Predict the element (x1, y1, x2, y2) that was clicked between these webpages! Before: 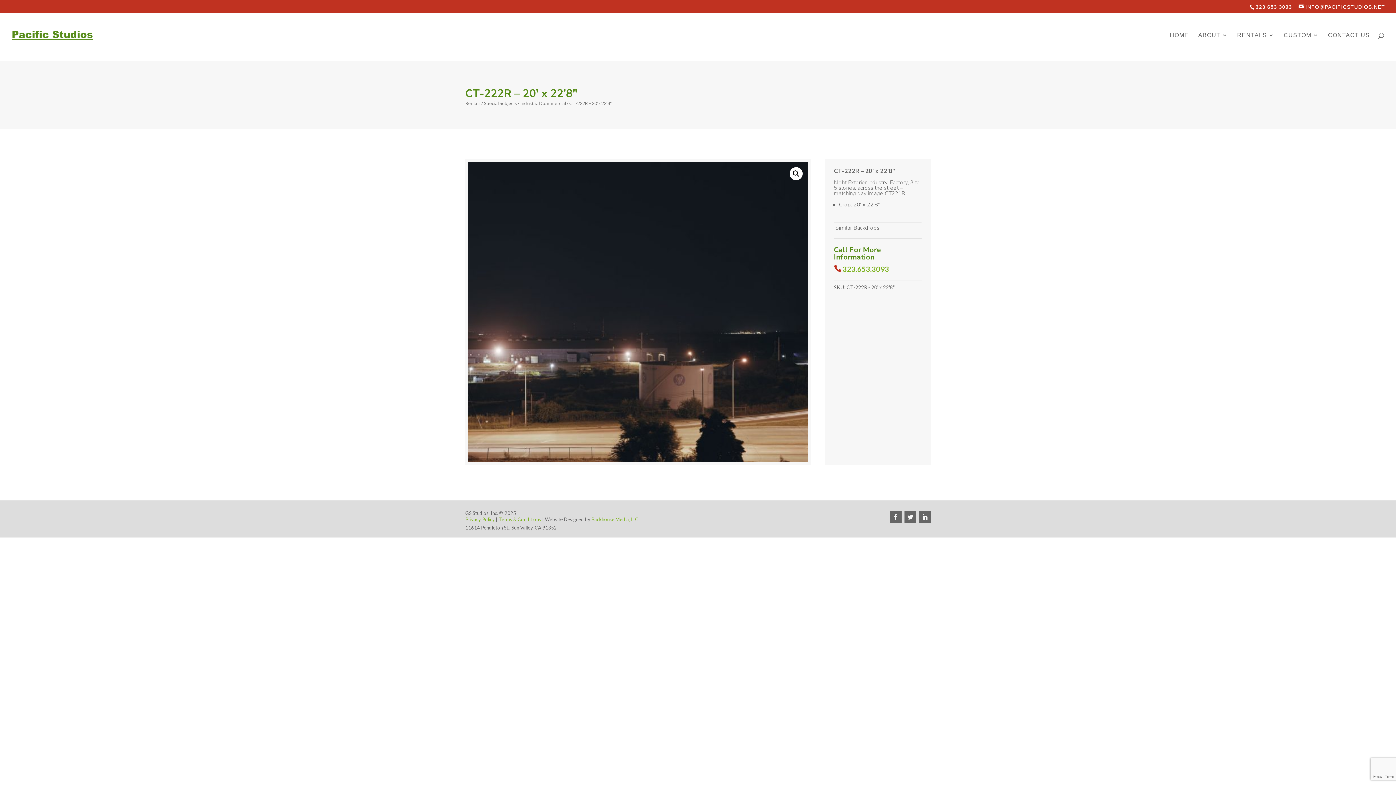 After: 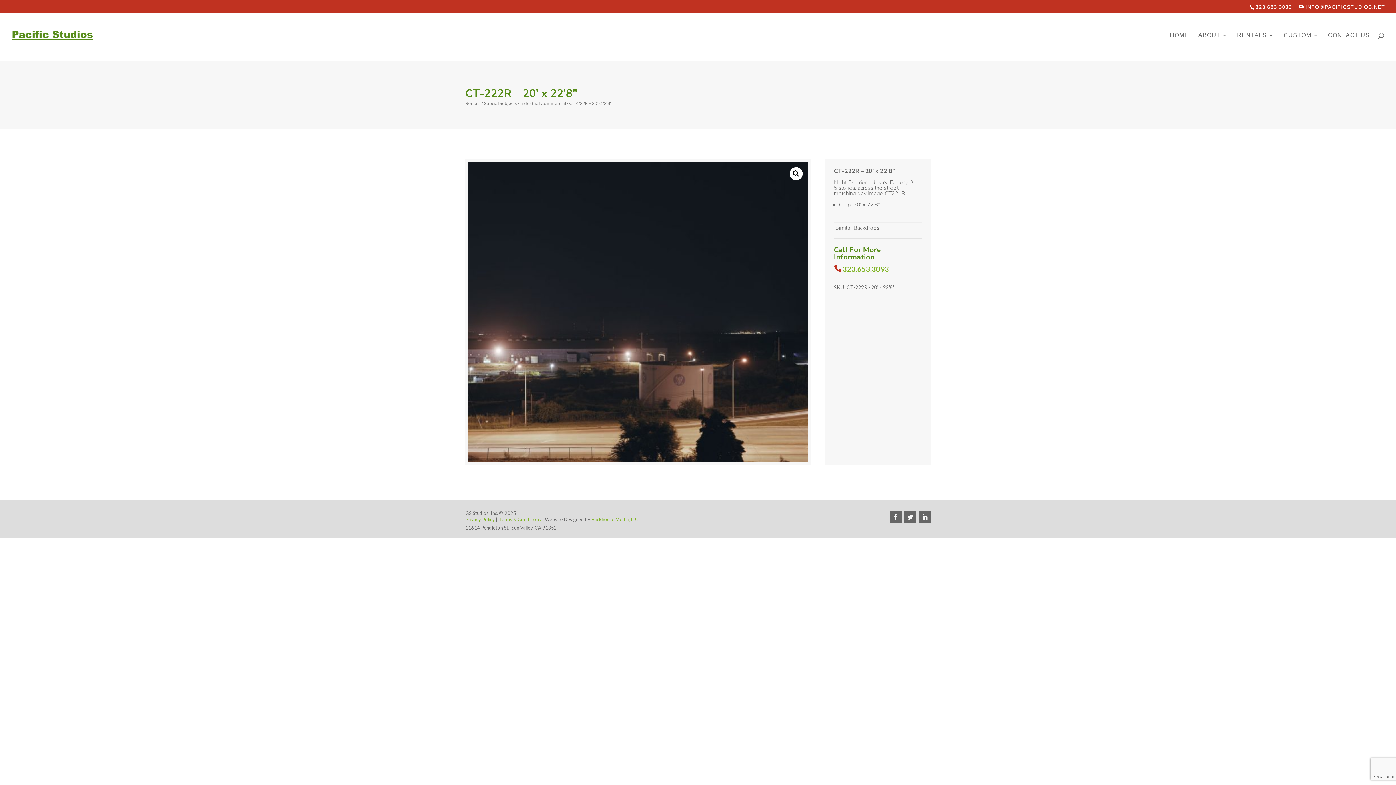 Action: bbox: (890, 511, 901, 523)